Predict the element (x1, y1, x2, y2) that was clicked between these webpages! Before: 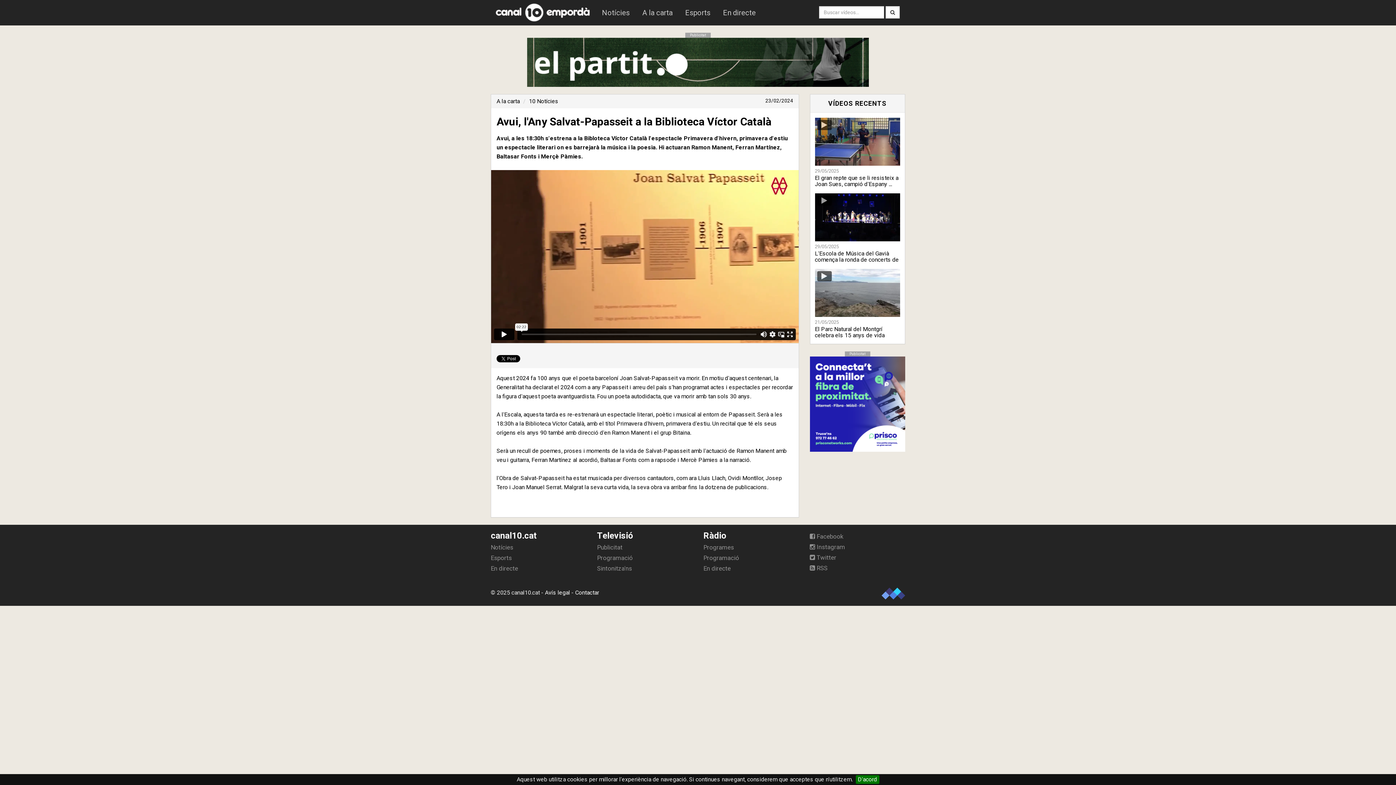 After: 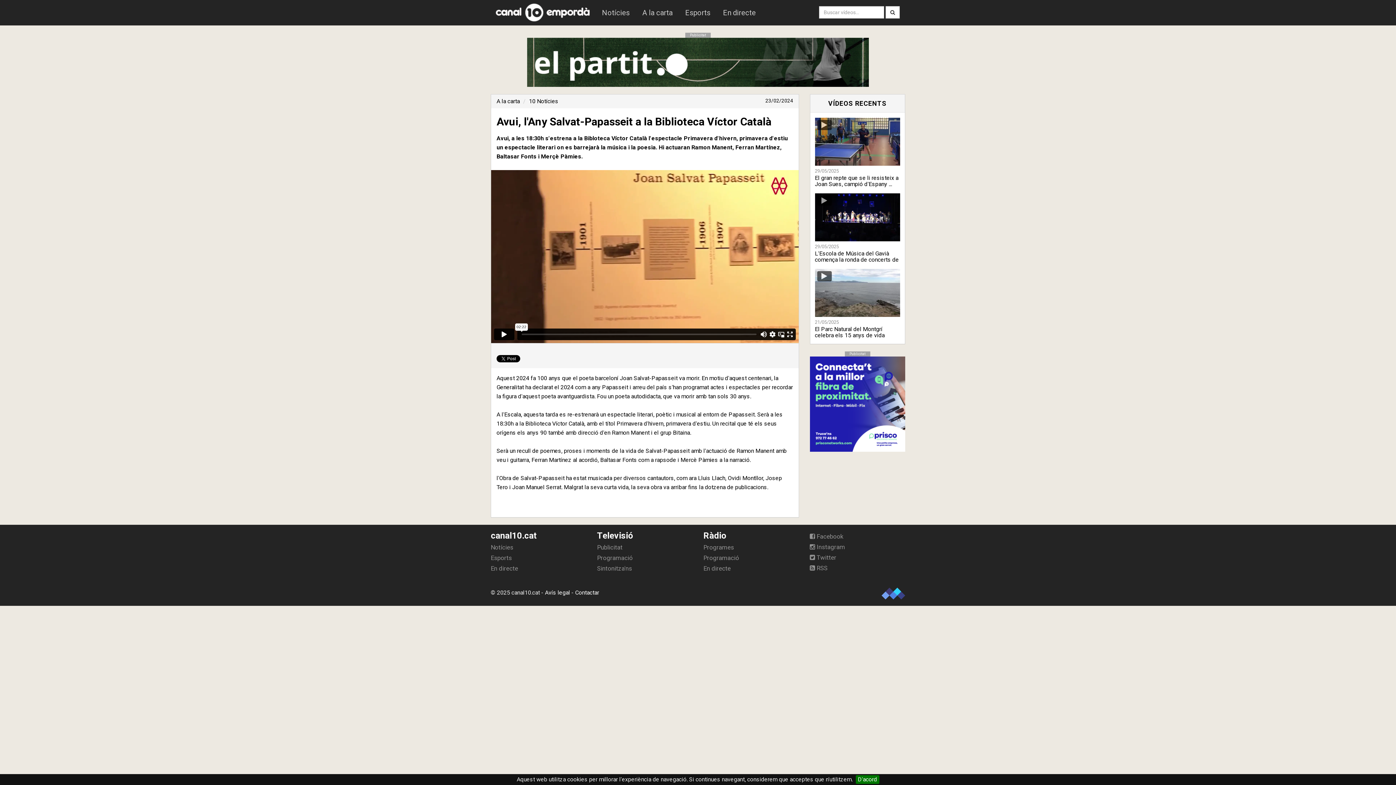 Action: bbox: (527, 58, 869, 65)